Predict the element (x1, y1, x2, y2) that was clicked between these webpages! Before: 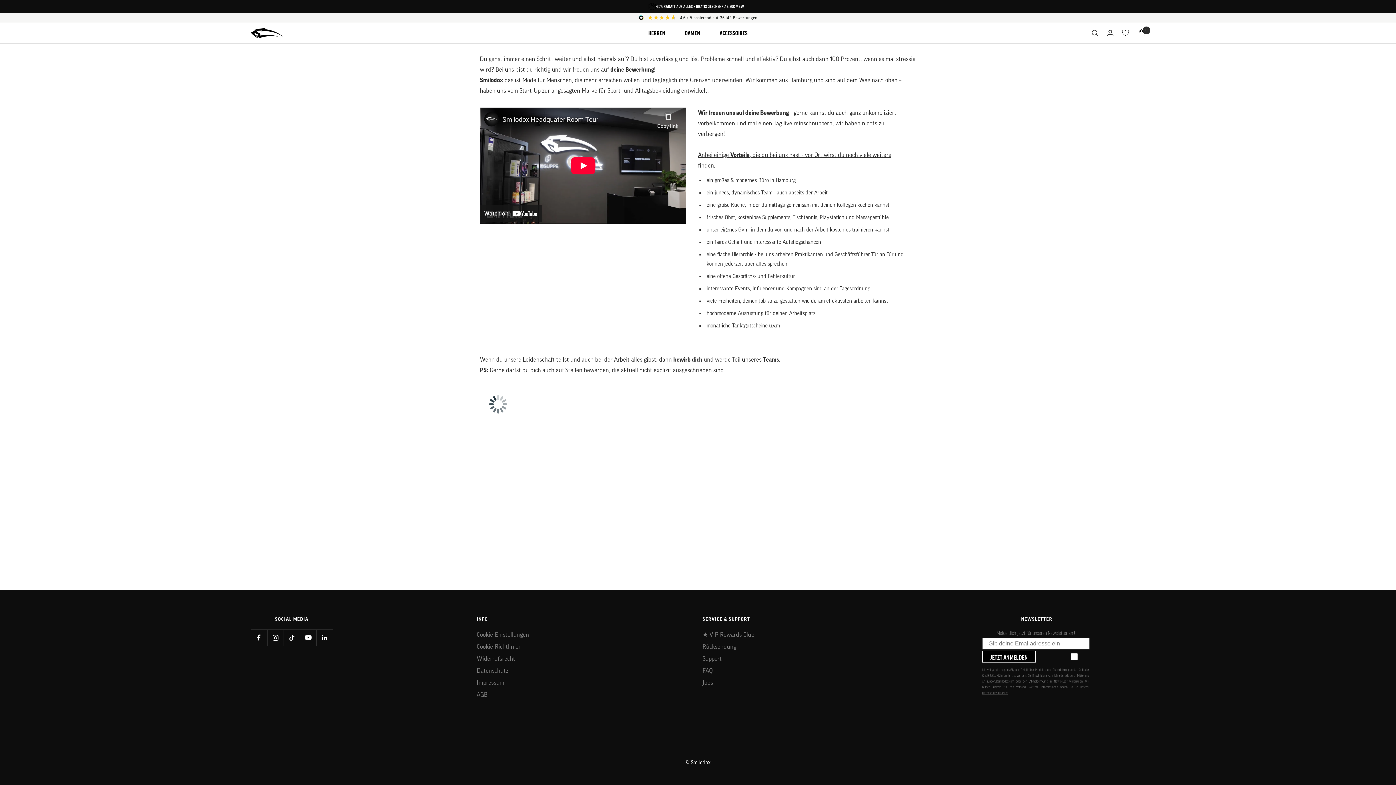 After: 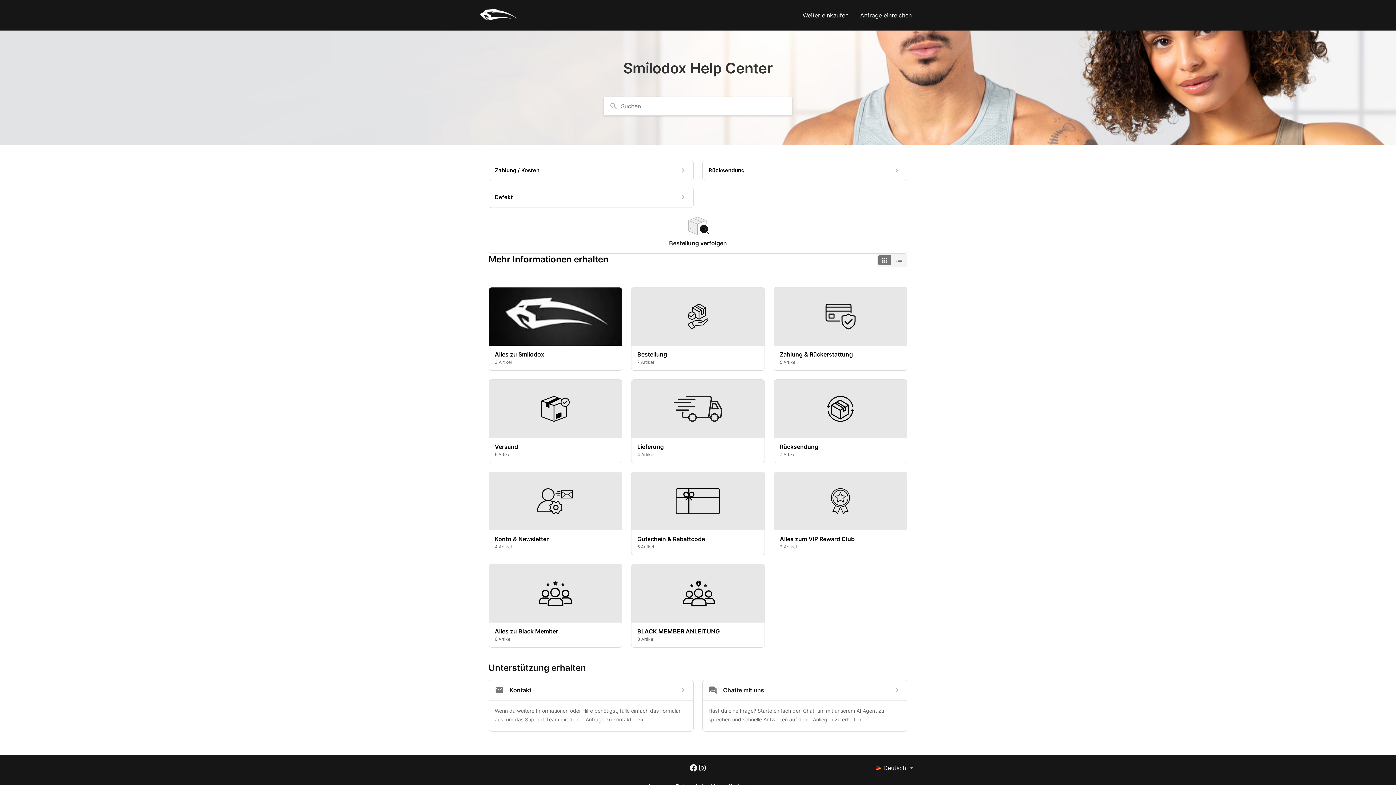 Action: bbox: (702, 665, 712, 676) label: FAQ